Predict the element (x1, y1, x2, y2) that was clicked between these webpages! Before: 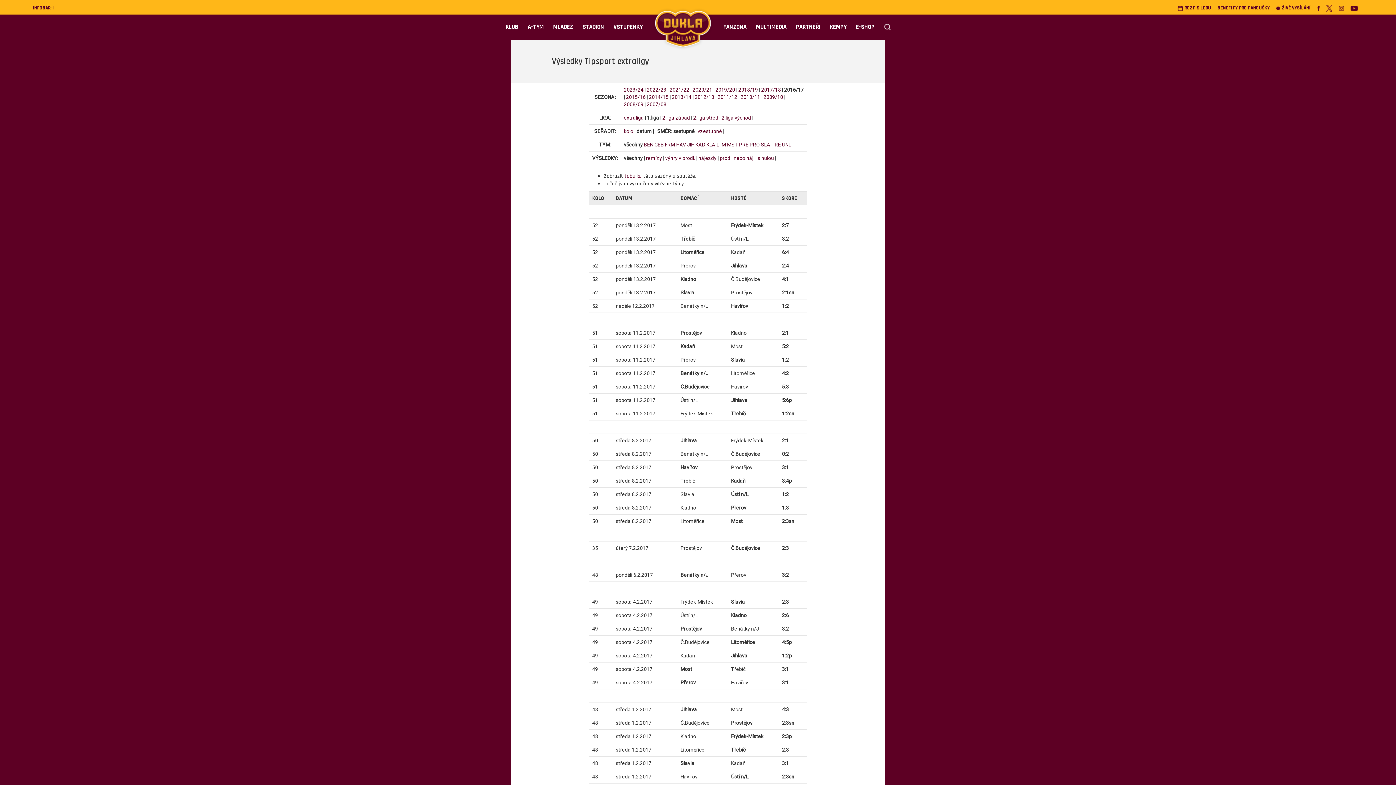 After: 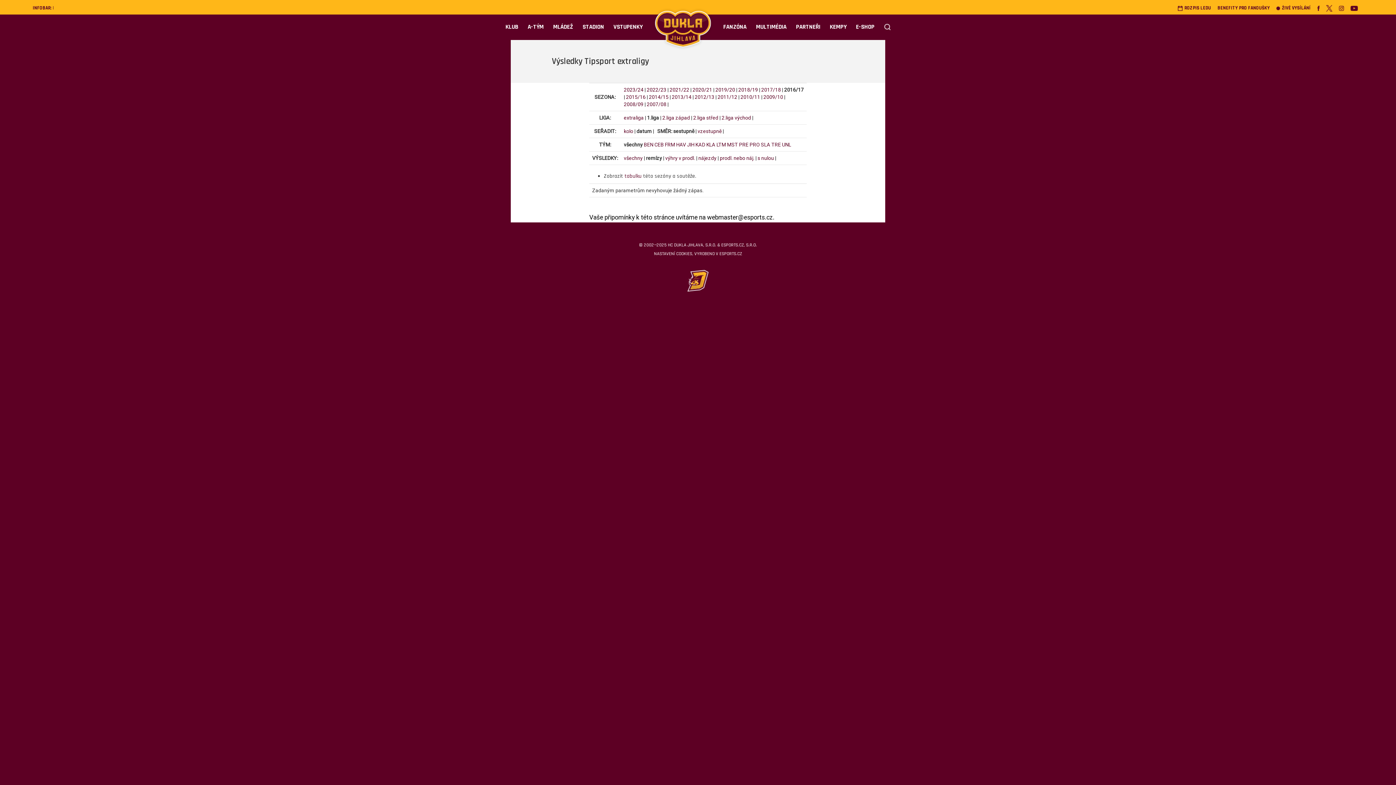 Action: label: remízy bbox: (646, 155, 662, 161)